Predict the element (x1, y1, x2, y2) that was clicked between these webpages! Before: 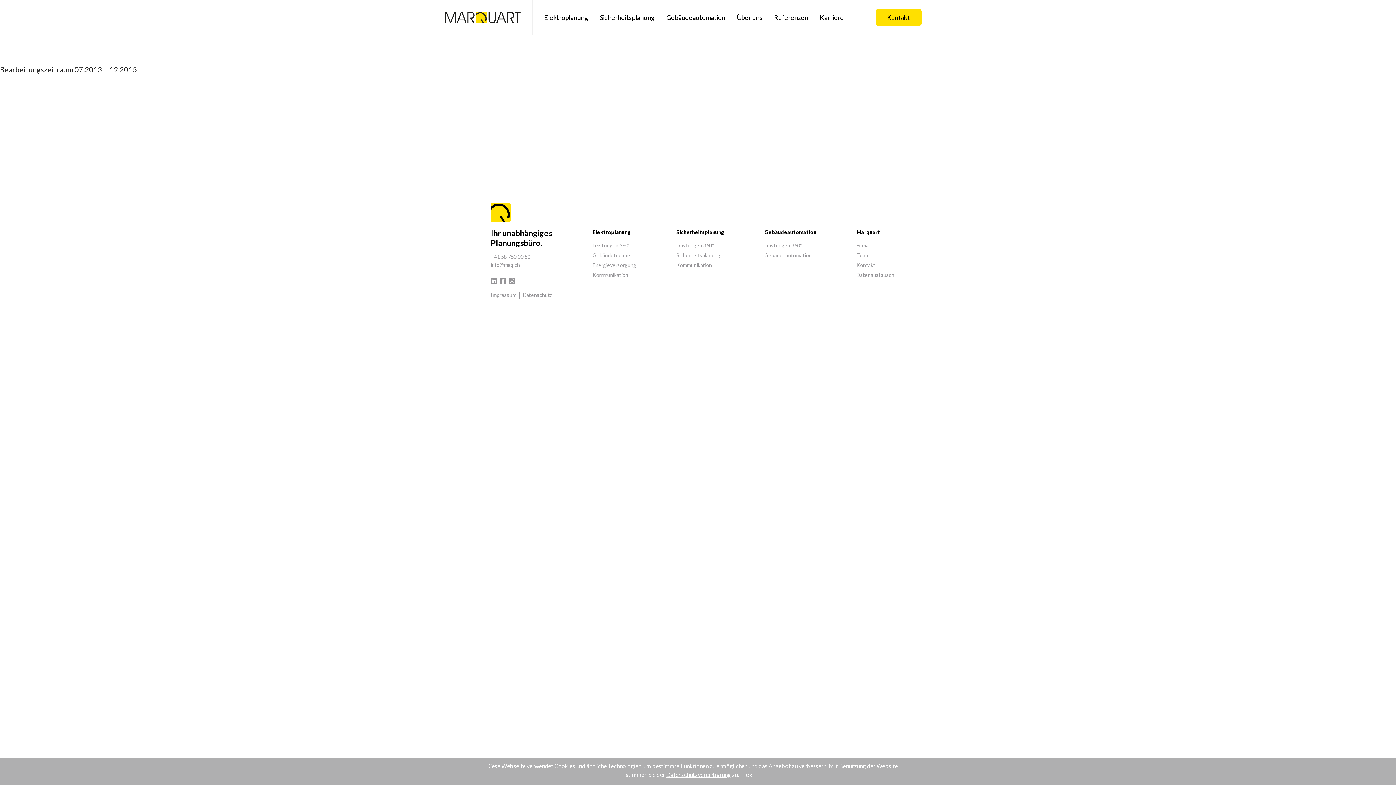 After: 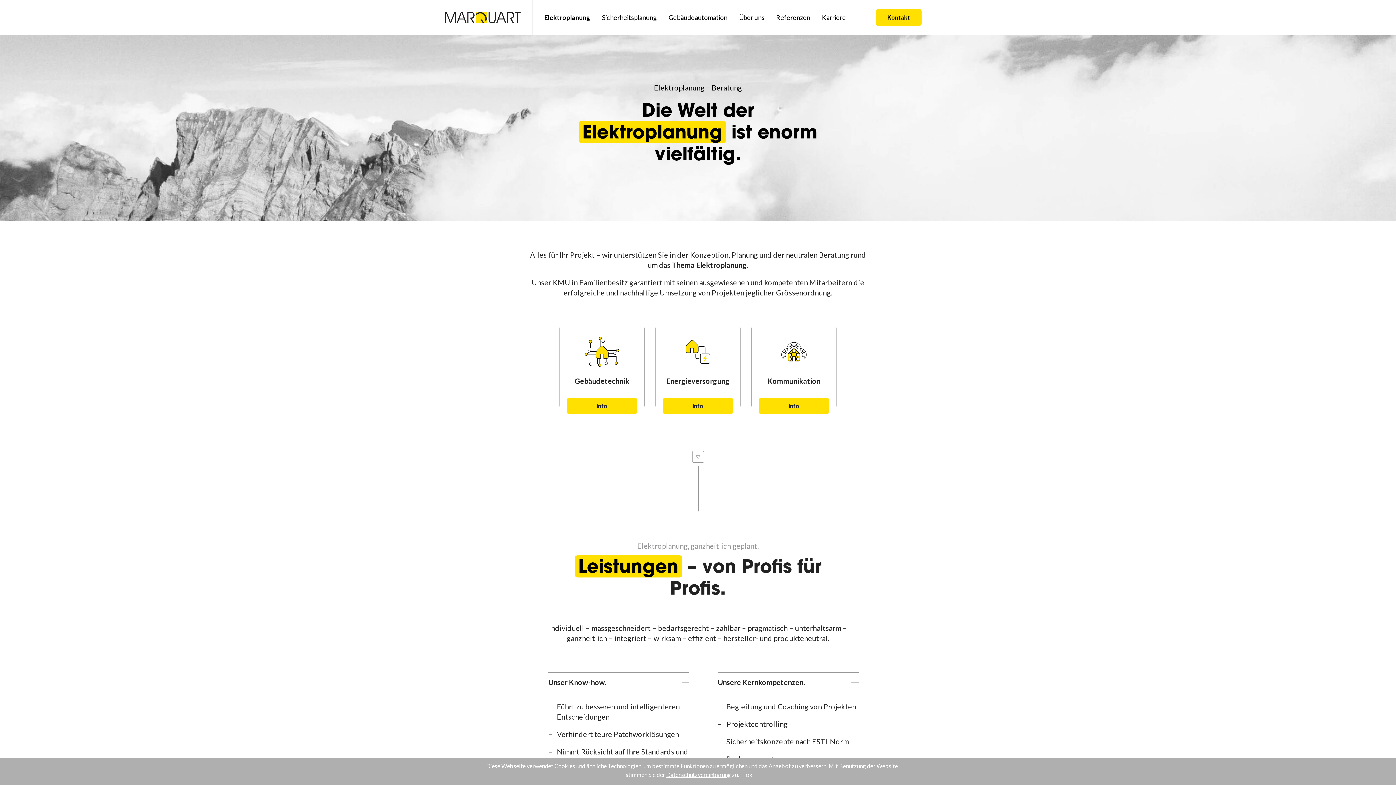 Action: bbox: (538, 0, 594, 34) label: Elektroplanung